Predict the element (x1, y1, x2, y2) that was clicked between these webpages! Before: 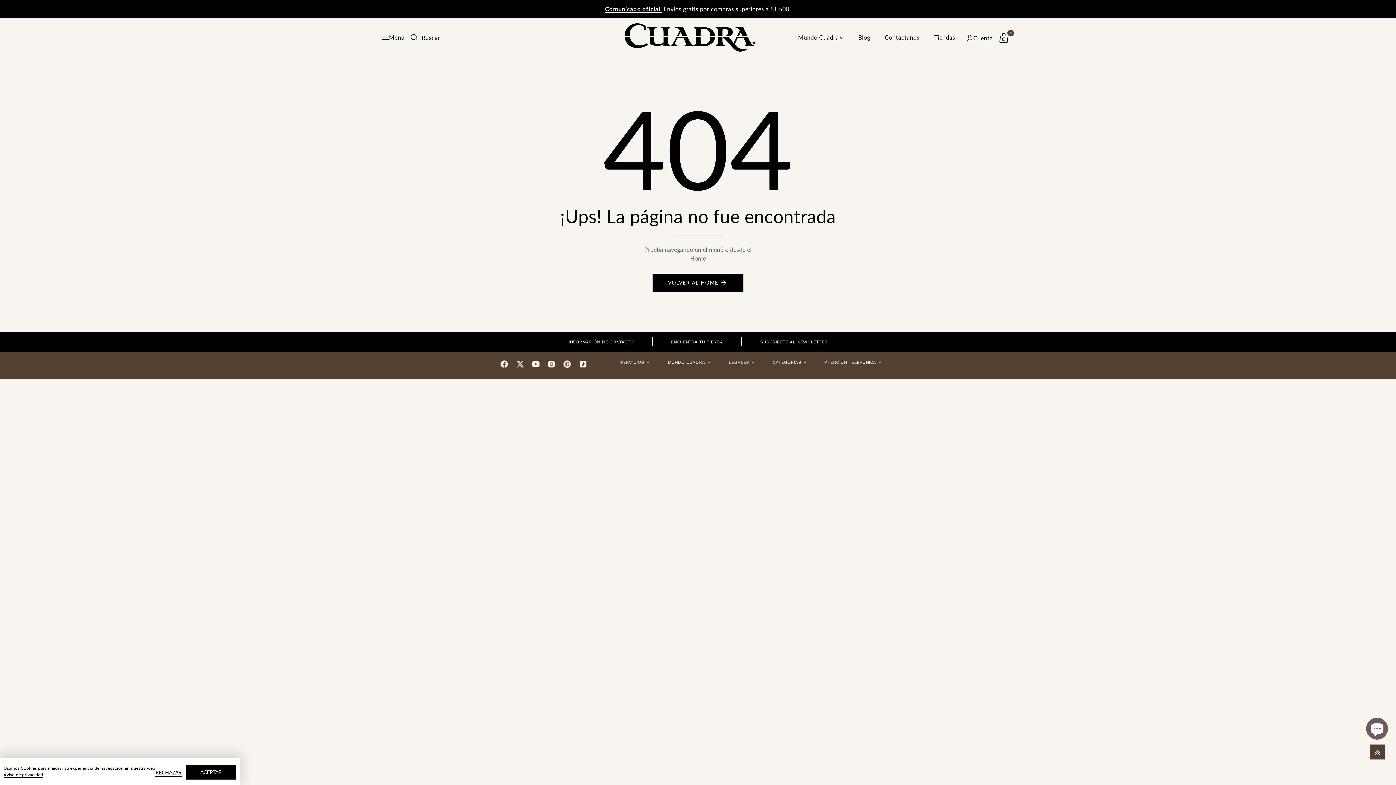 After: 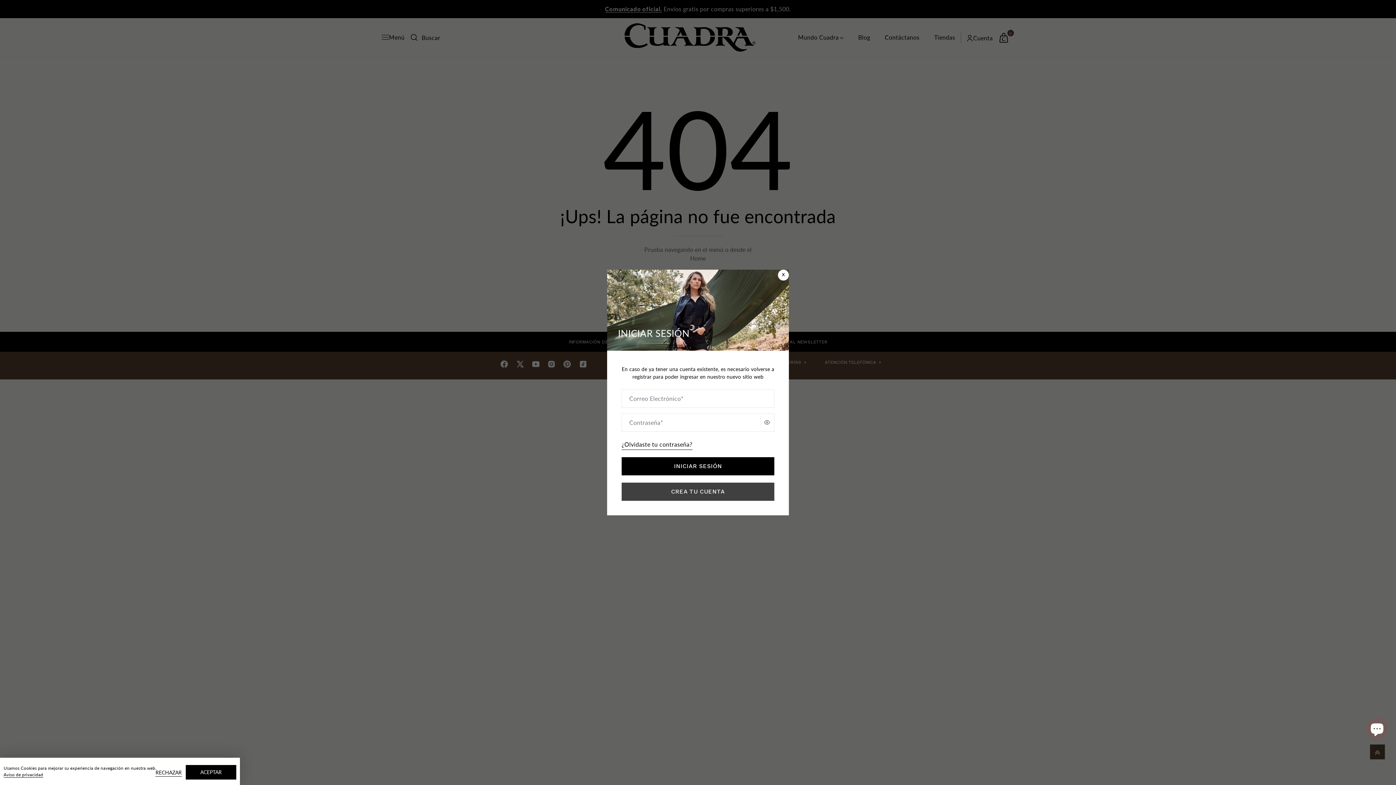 Action: bbox: (966, 32, 993, 43) label: Cuenta